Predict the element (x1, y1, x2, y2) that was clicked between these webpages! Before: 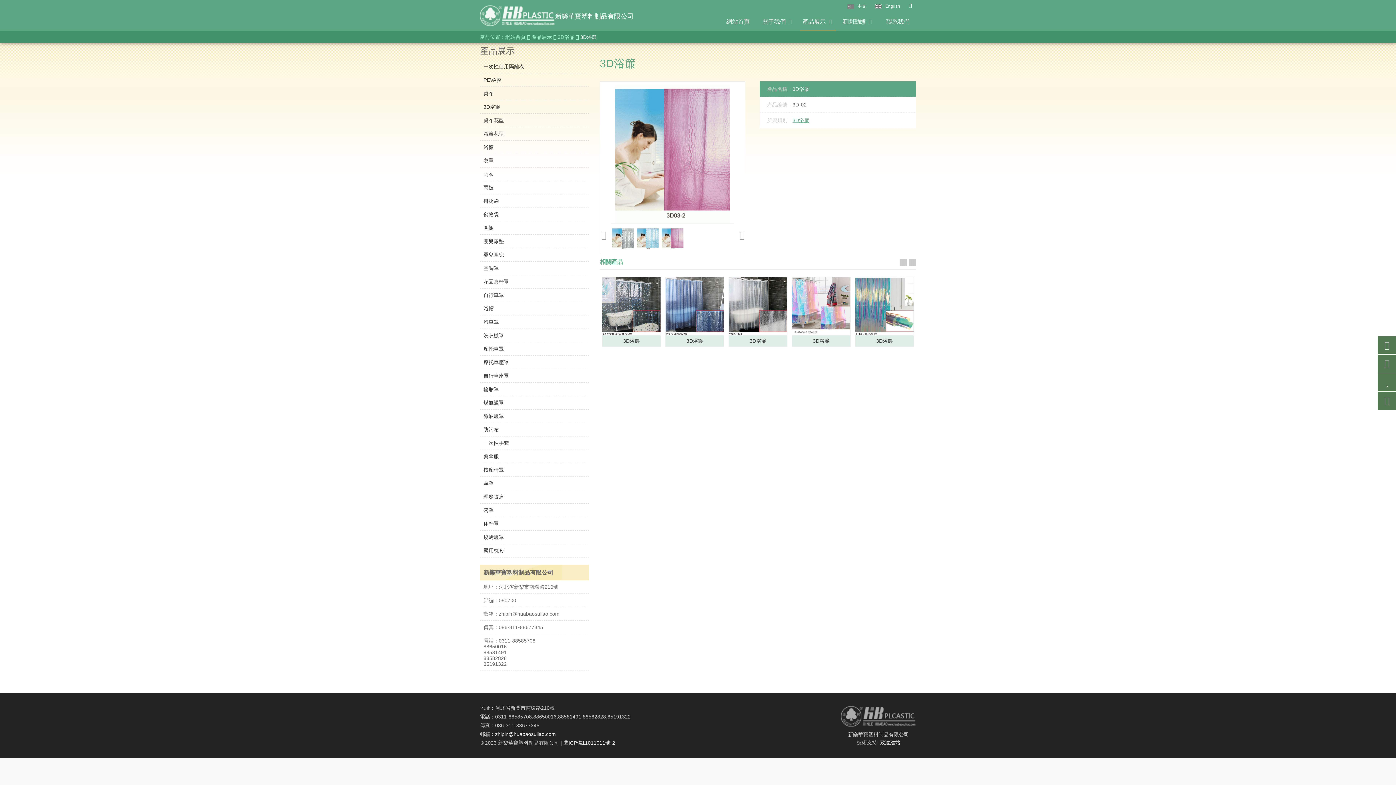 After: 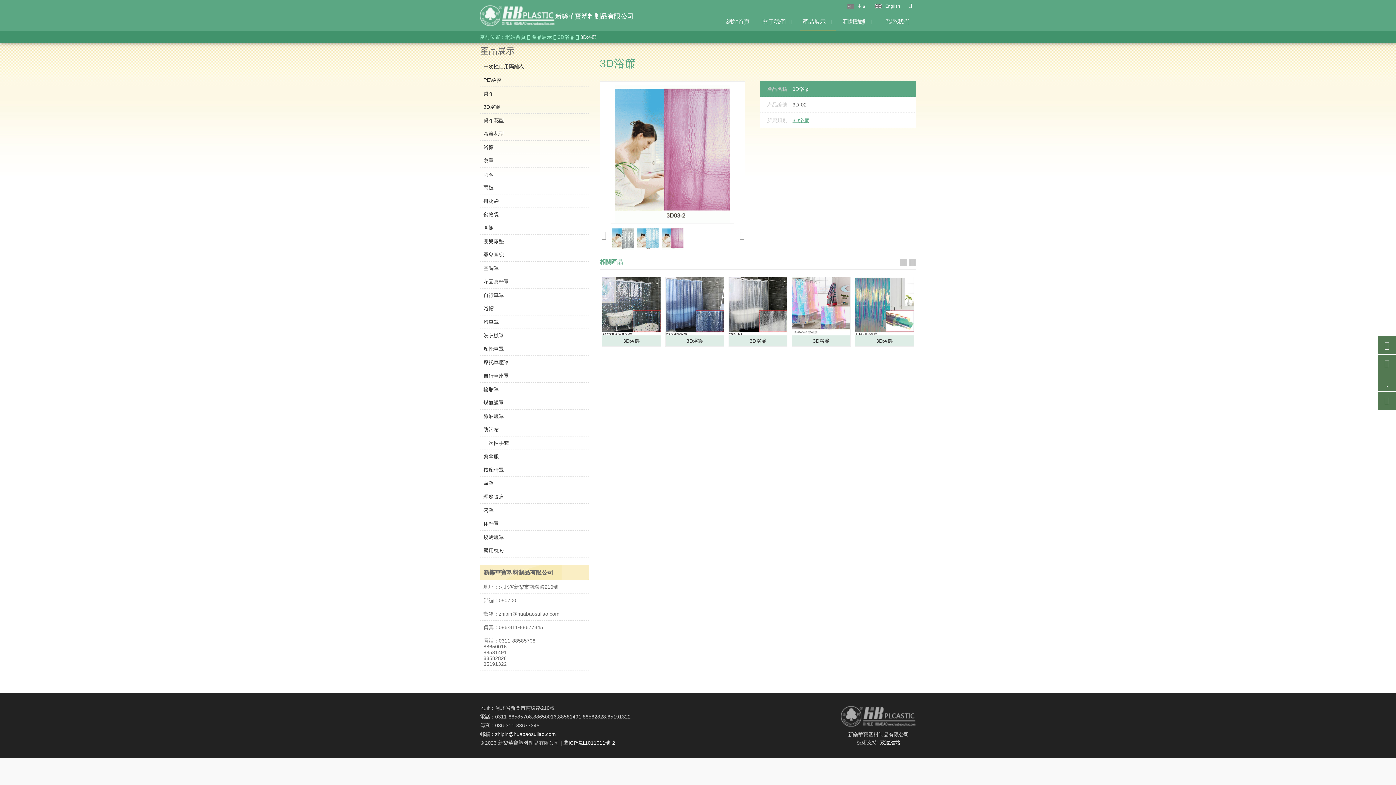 Action: bbox: (738, 230, 745, 238)